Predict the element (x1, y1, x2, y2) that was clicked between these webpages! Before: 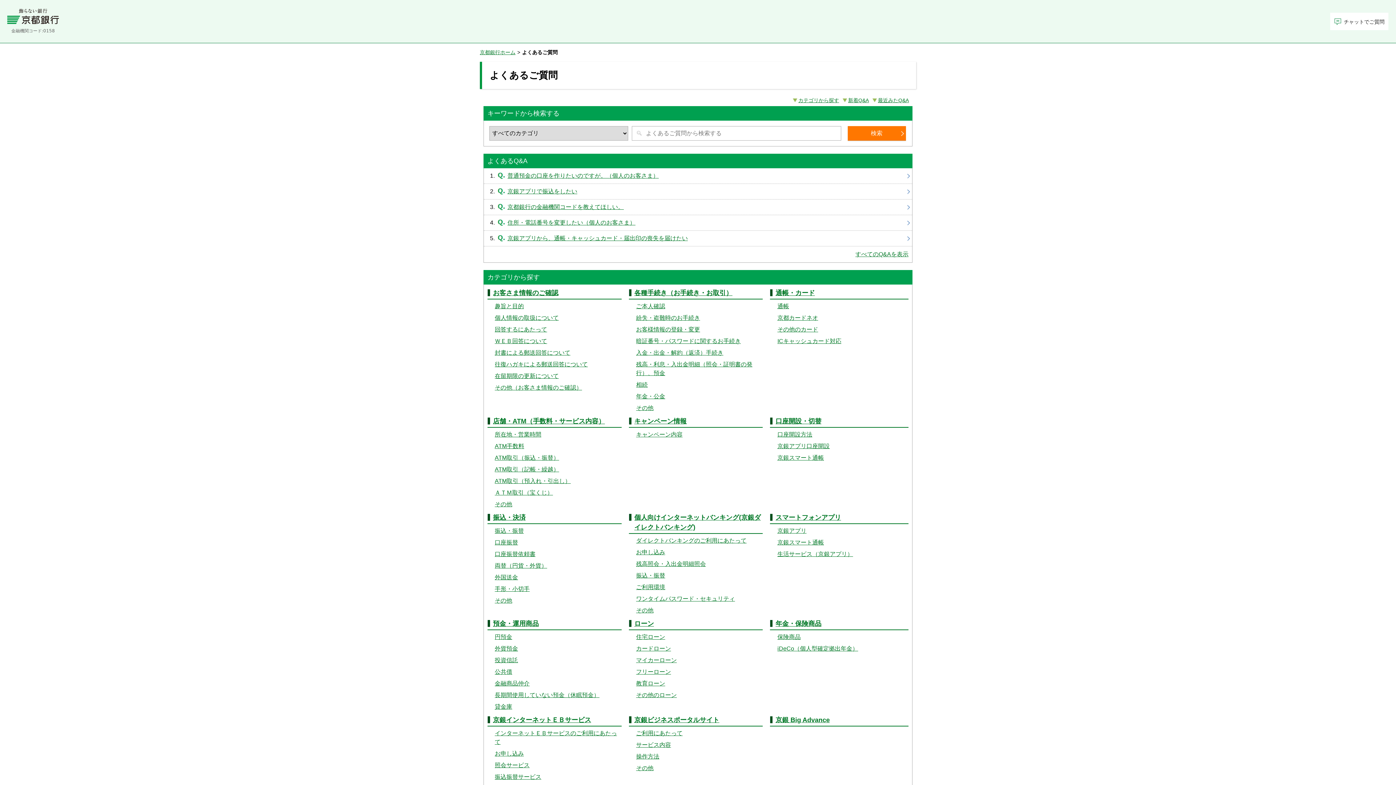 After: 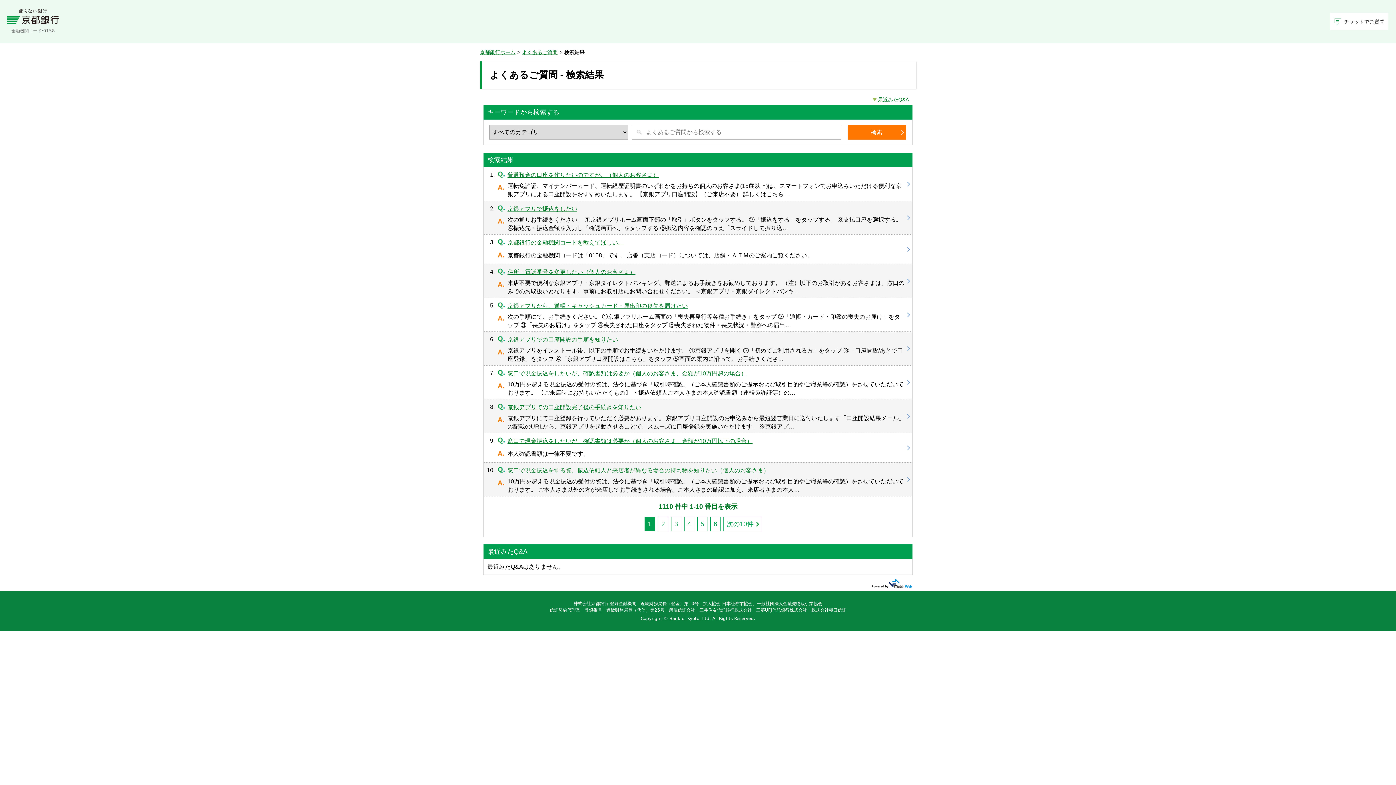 Action: label: すべてのQ&Aを表示 bbox: (847, 251, 908, 257)